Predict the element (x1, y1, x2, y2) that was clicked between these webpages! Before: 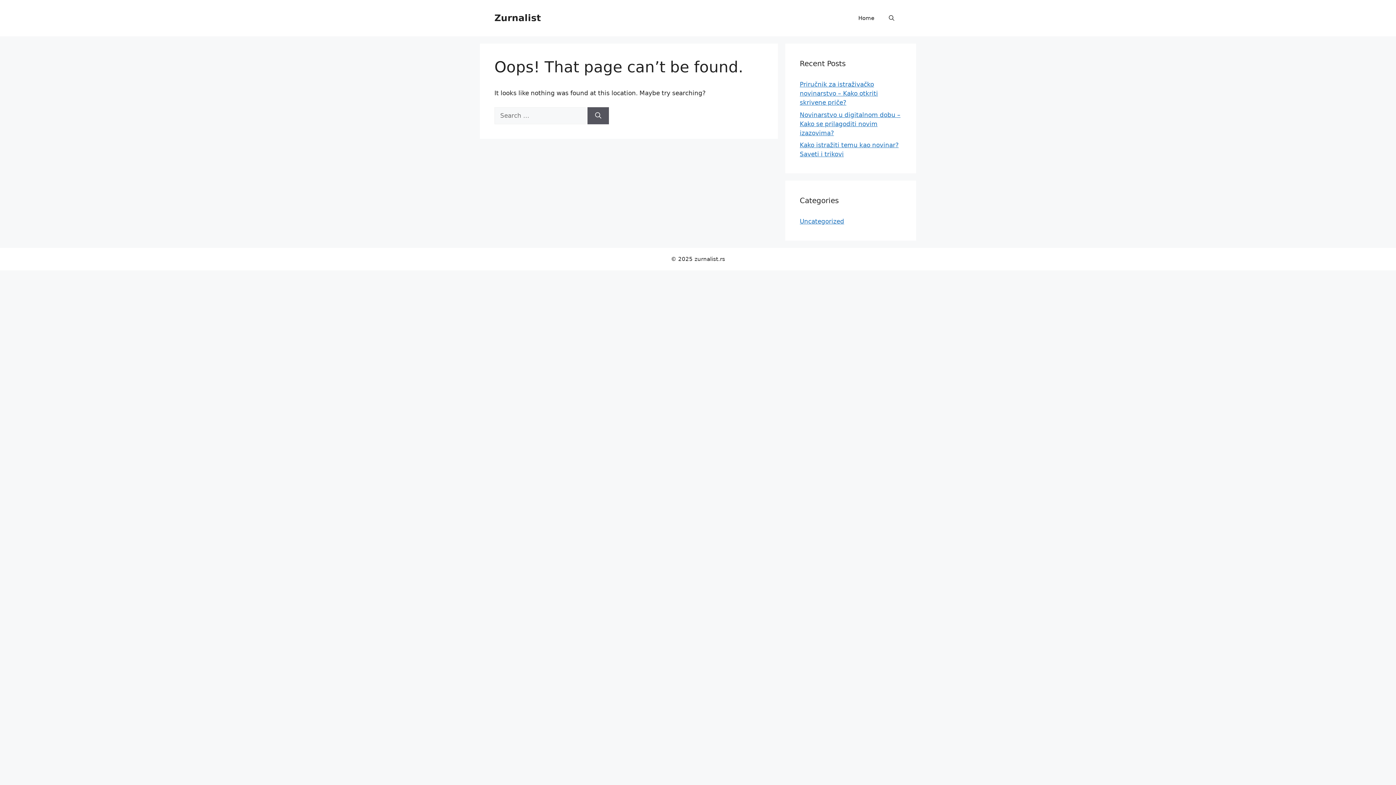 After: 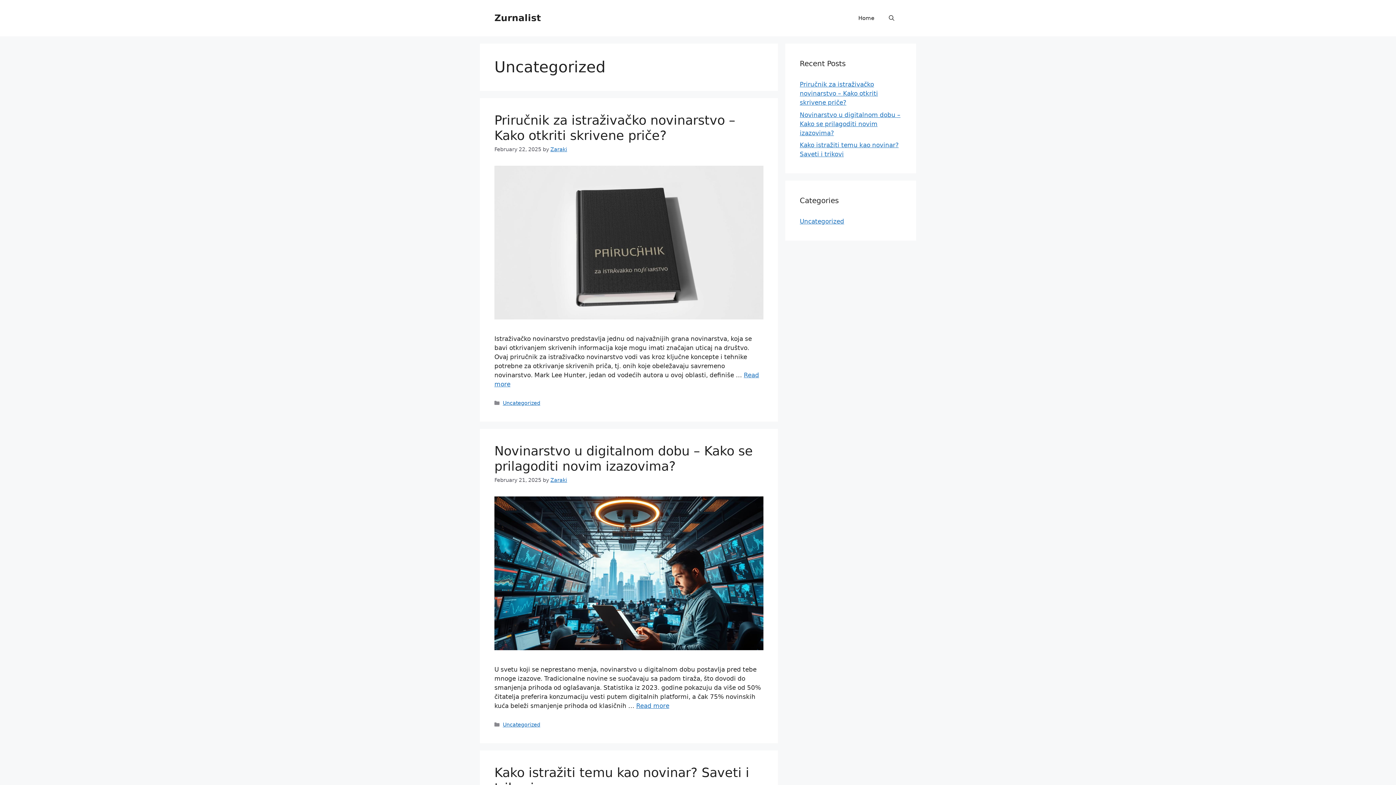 Action: bbox: (800, 217, 844, 225) label: Uncategorized